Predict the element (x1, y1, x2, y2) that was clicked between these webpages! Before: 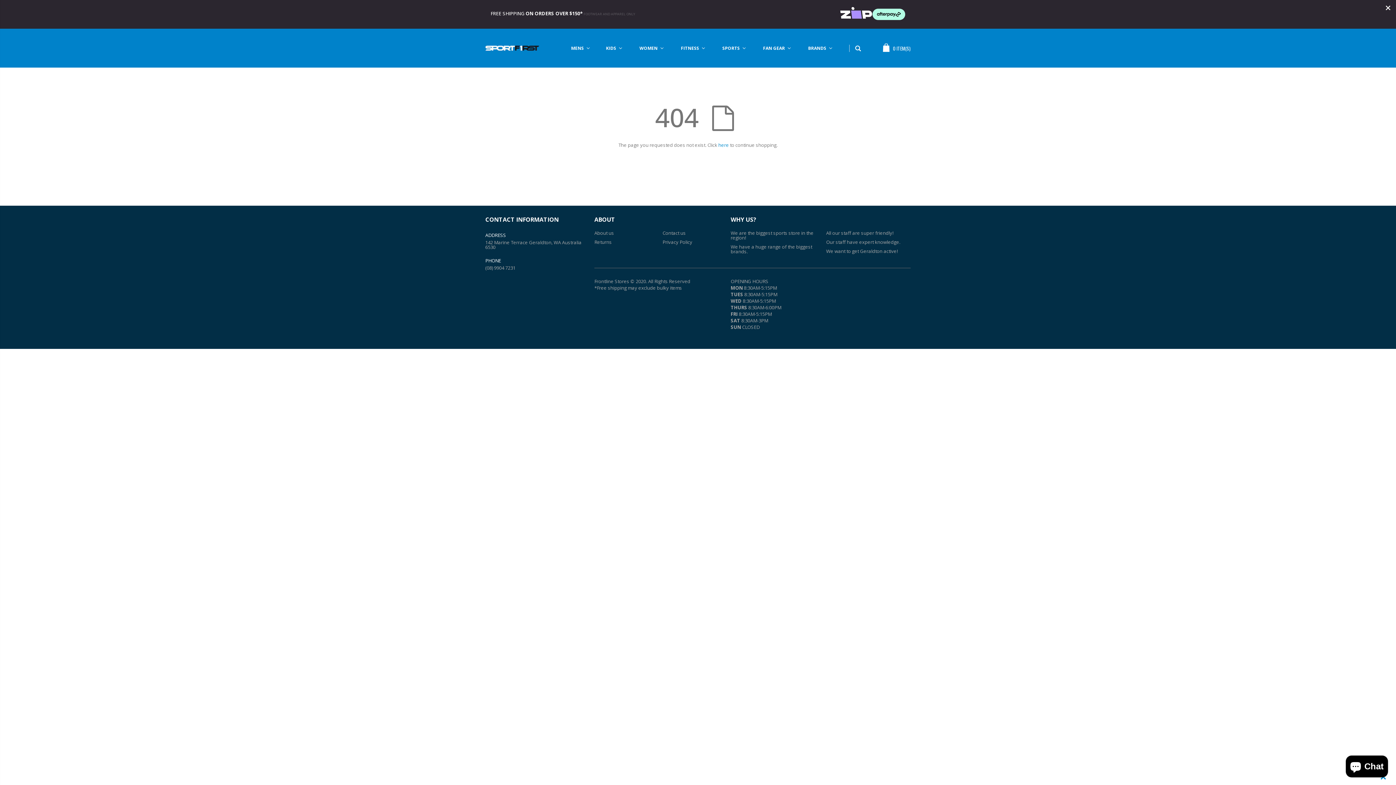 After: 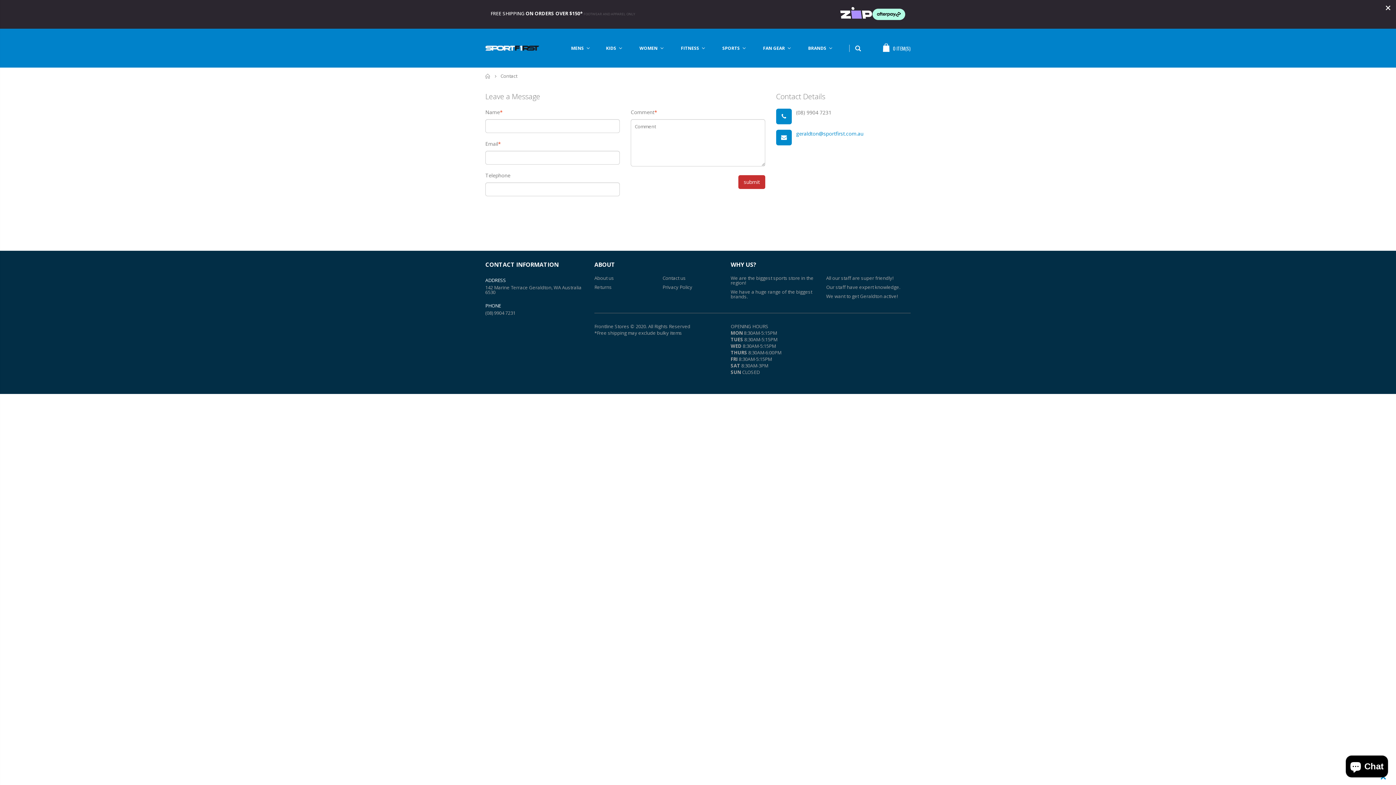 Action: bbox: (662, 229, 686, 236) label: Contact us